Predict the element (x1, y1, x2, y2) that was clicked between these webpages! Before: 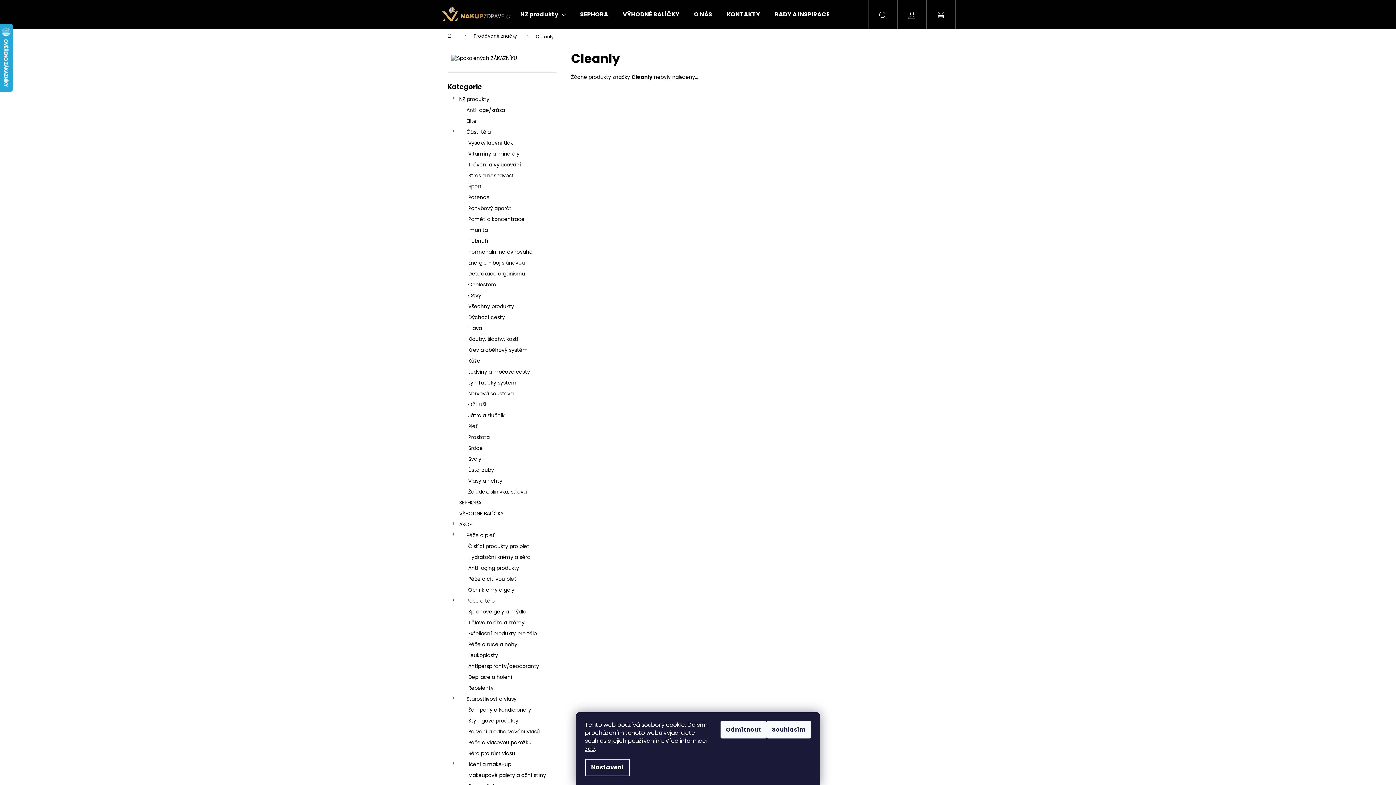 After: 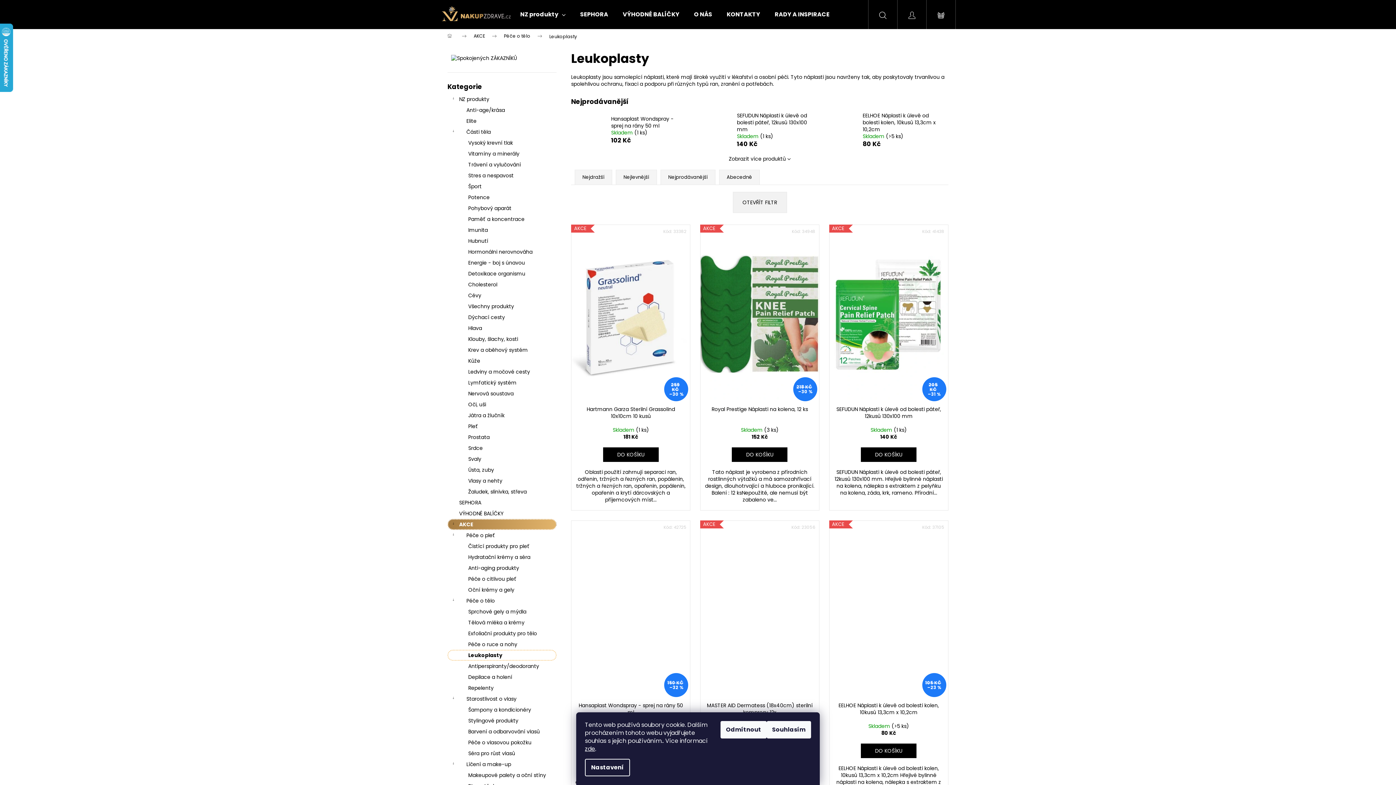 Action: label: Leukoplasty bbox: (447, 650, 556, 660)